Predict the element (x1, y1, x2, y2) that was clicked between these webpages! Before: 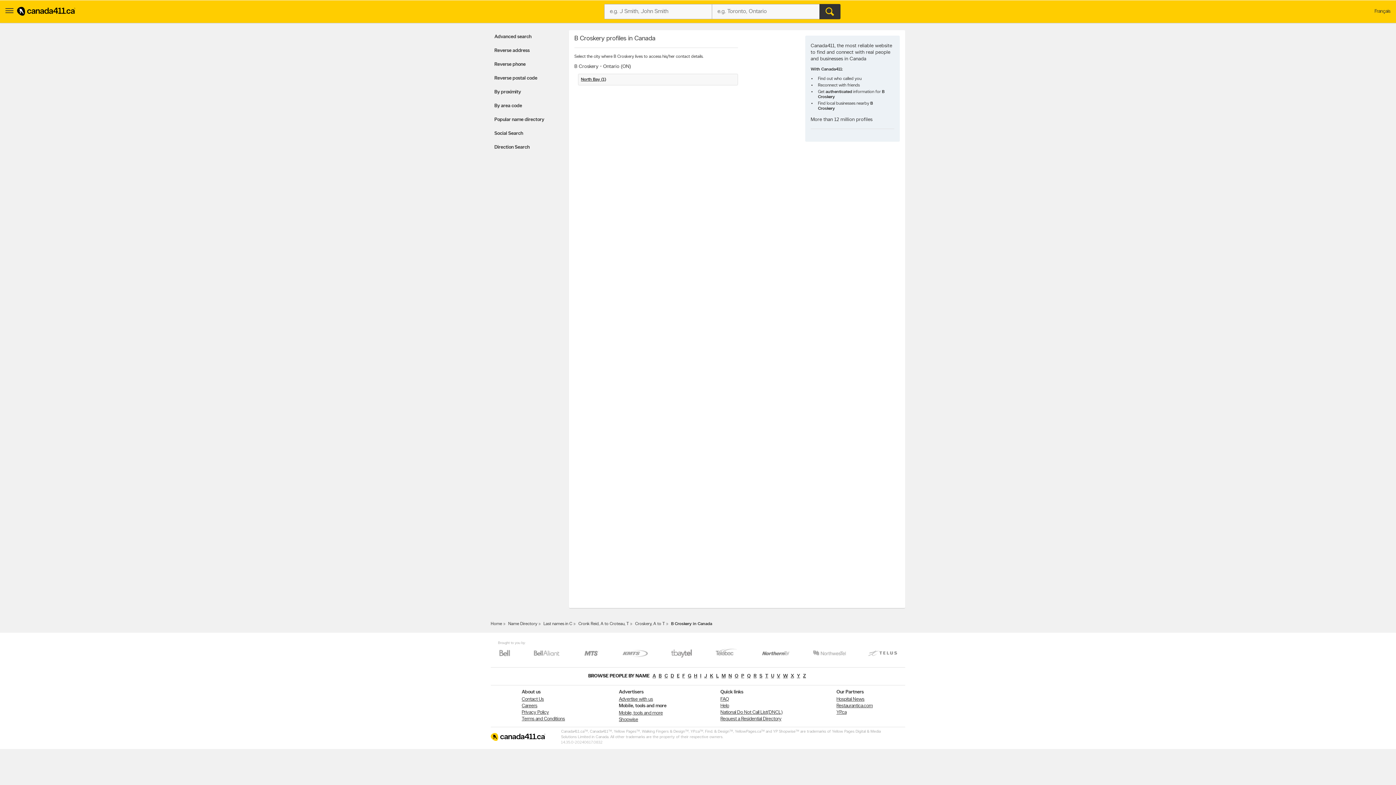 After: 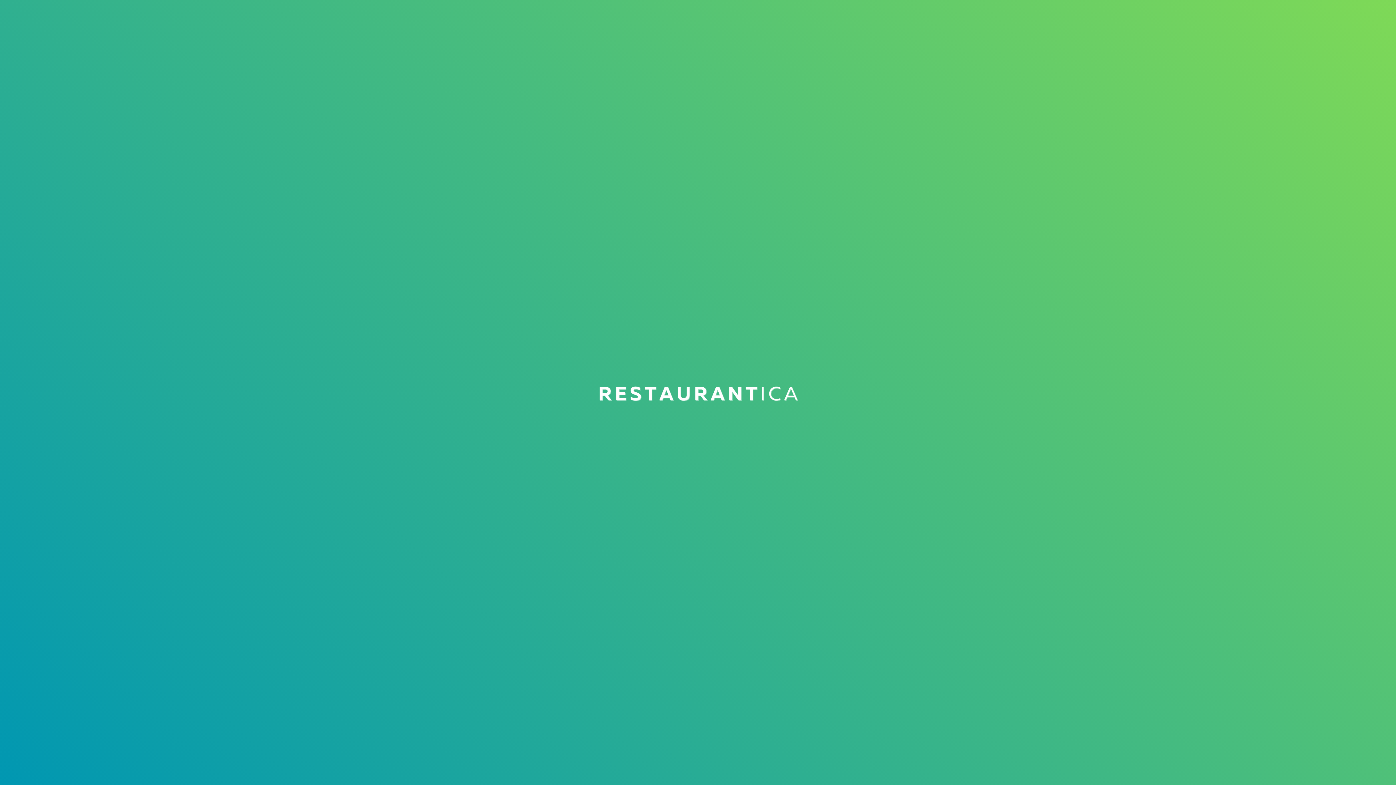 Action: label: Restaurantica.com bbox: (836, 704, 873, 708)